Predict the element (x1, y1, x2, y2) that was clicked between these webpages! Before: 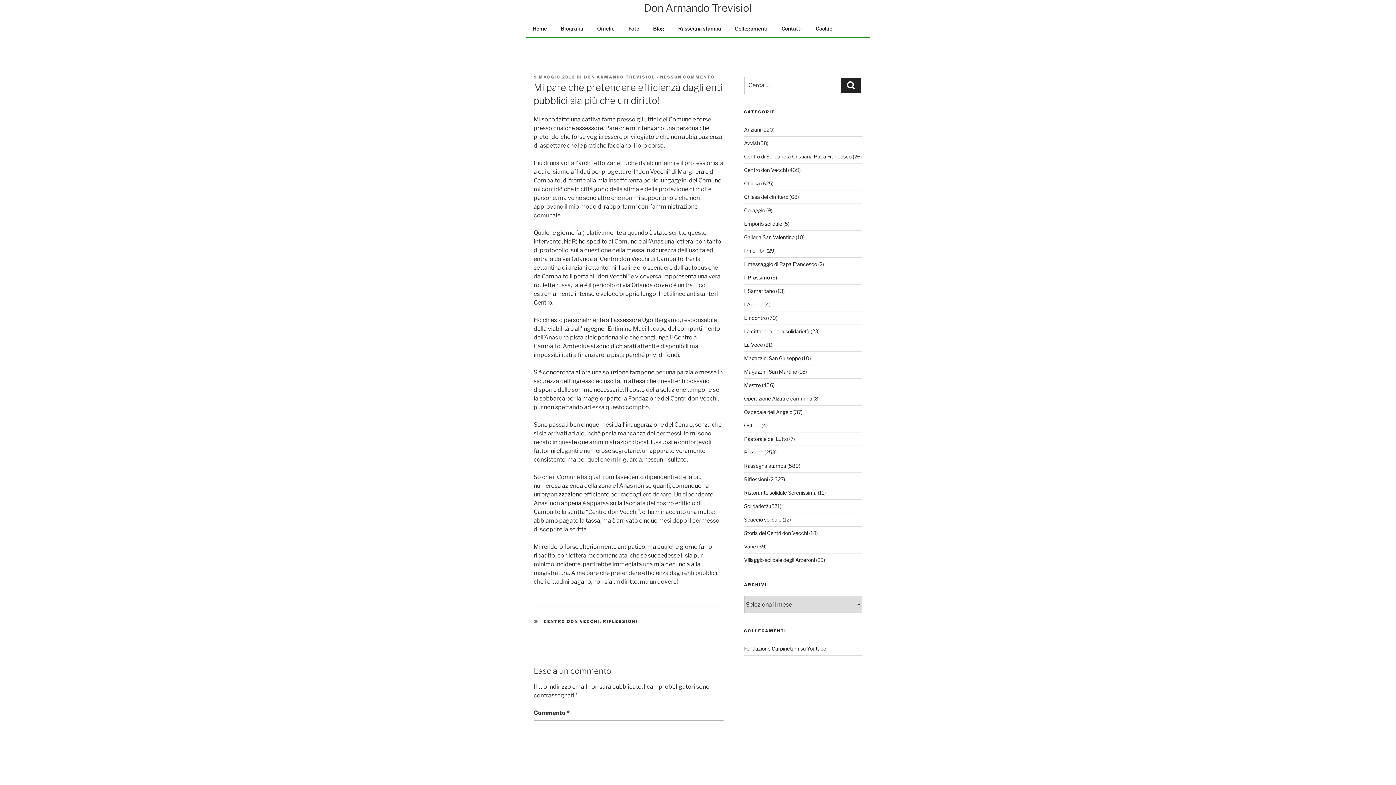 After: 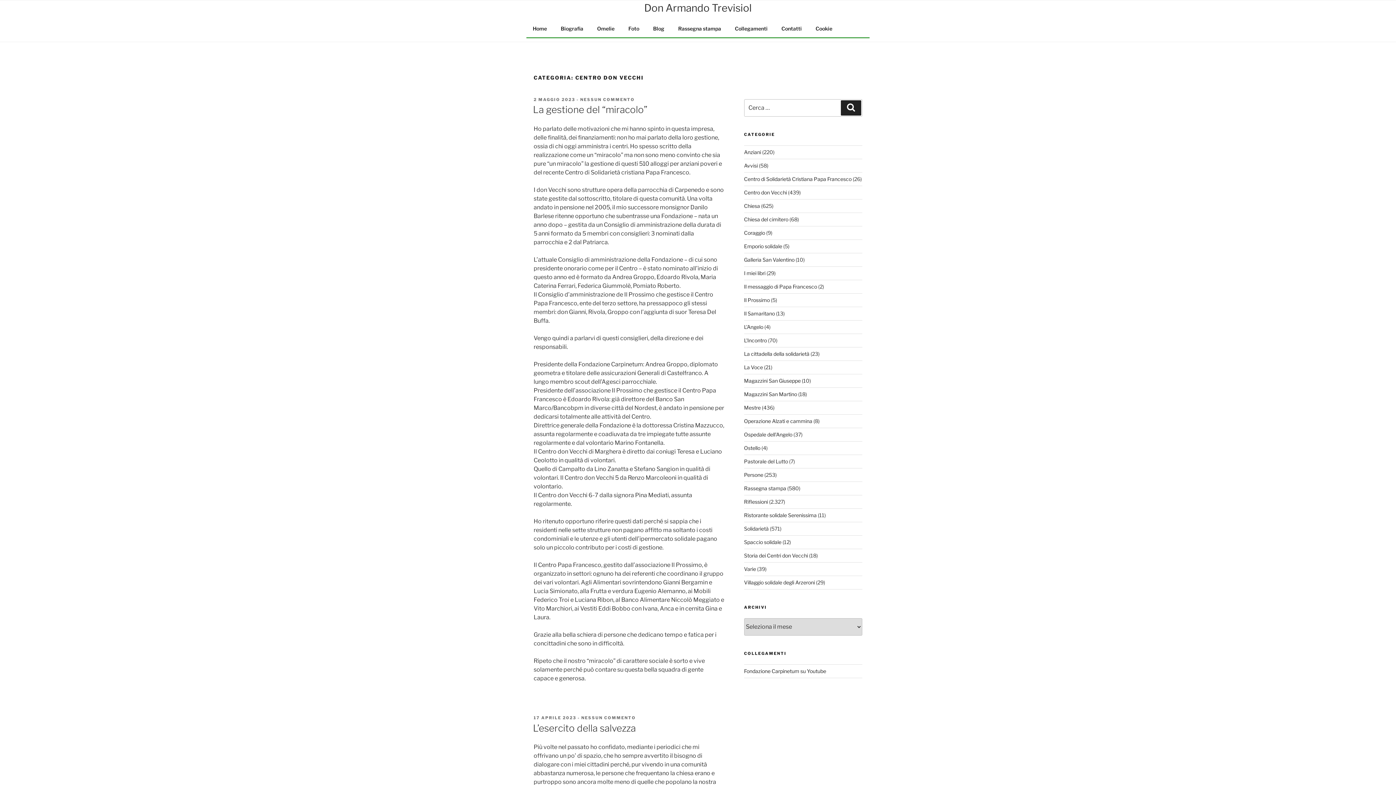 Action: bbox: (543, 619, 599, 624) label: CENTRO DON VECCHI